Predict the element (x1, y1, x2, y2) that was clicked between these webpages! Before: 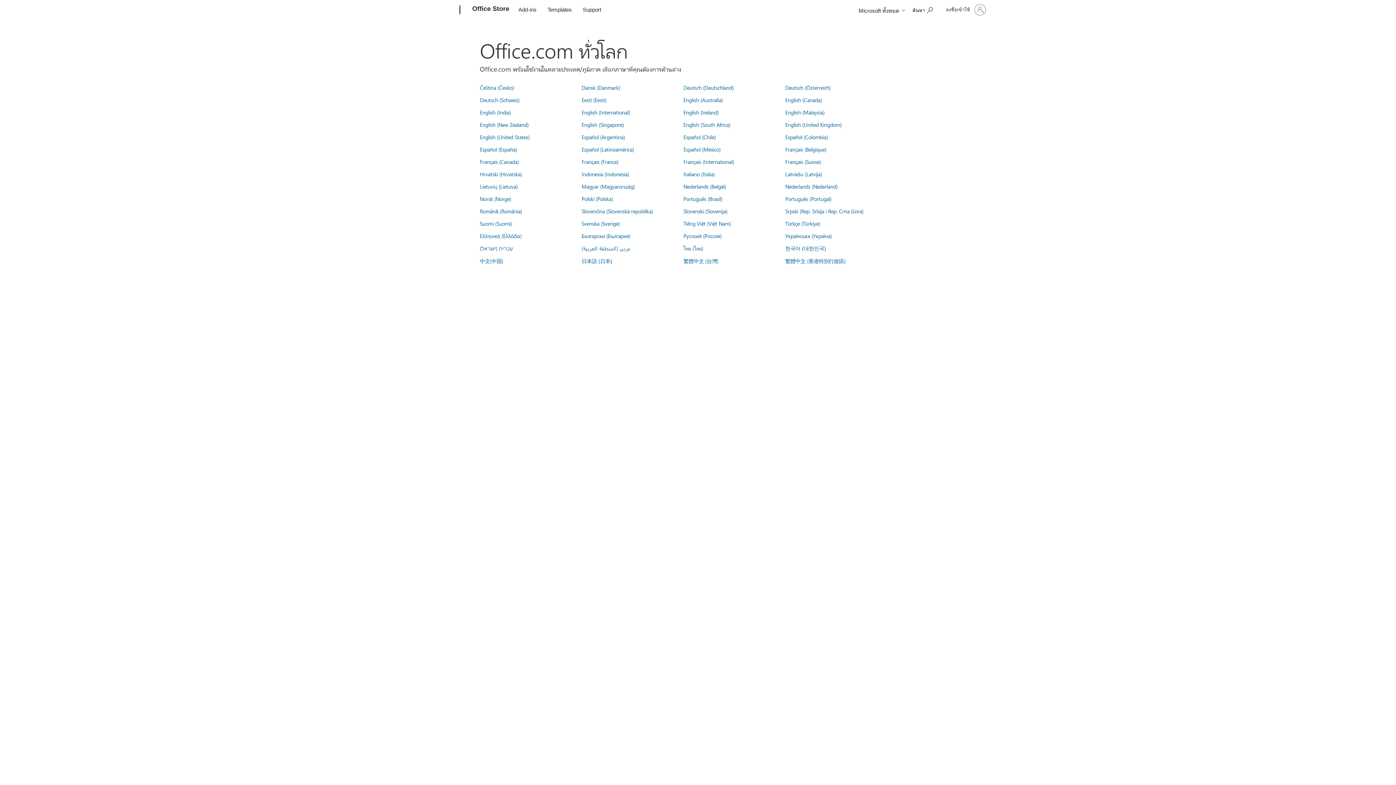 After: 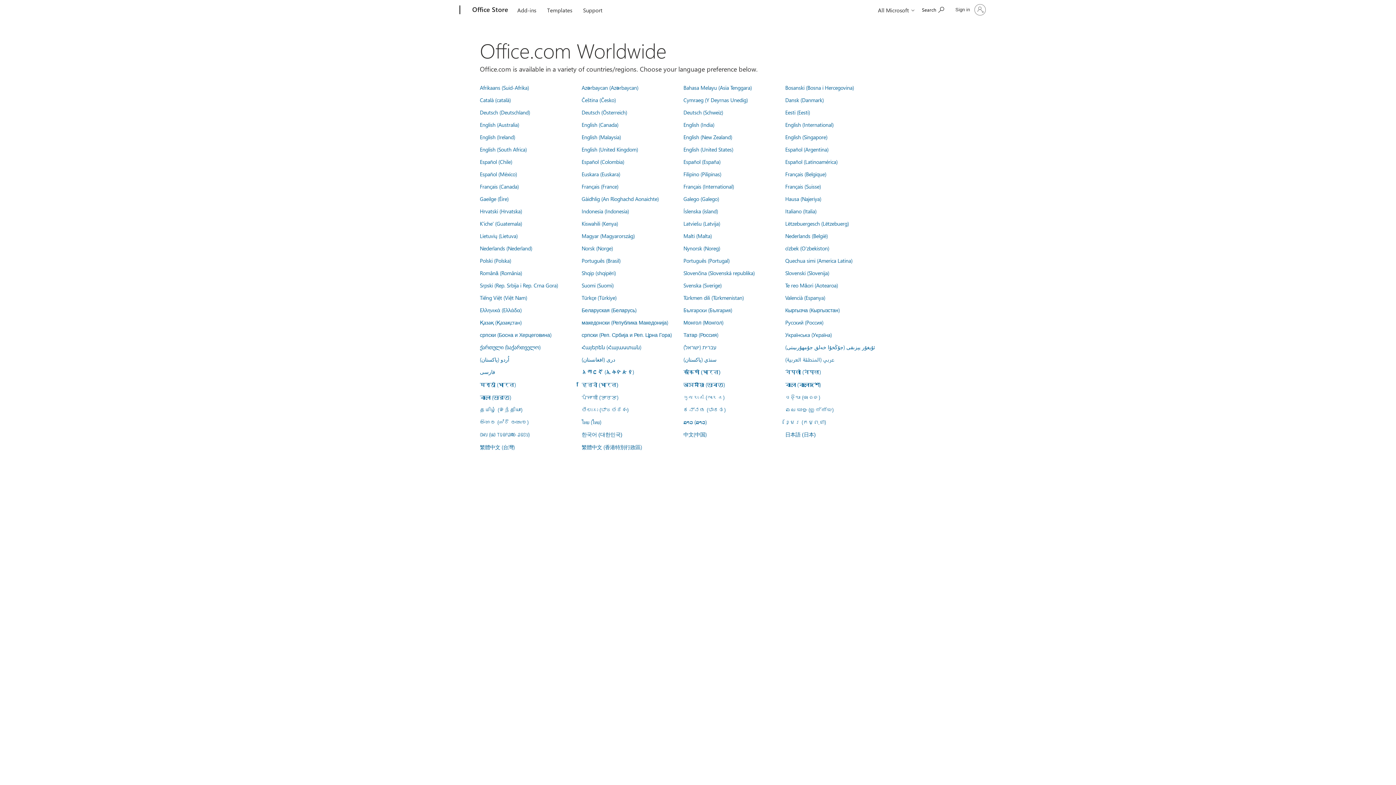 Action: bbox: (581, 108, 630, 116) label: English (International)